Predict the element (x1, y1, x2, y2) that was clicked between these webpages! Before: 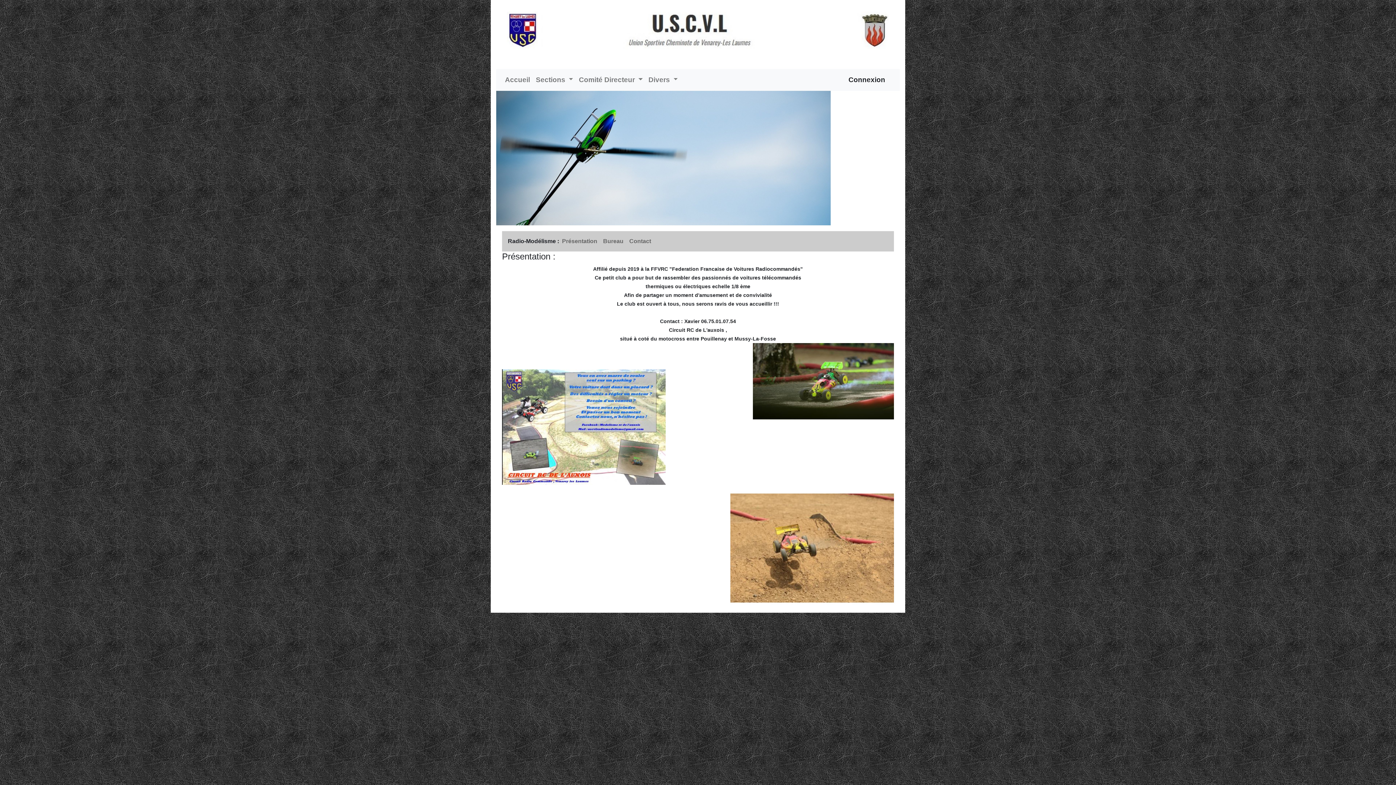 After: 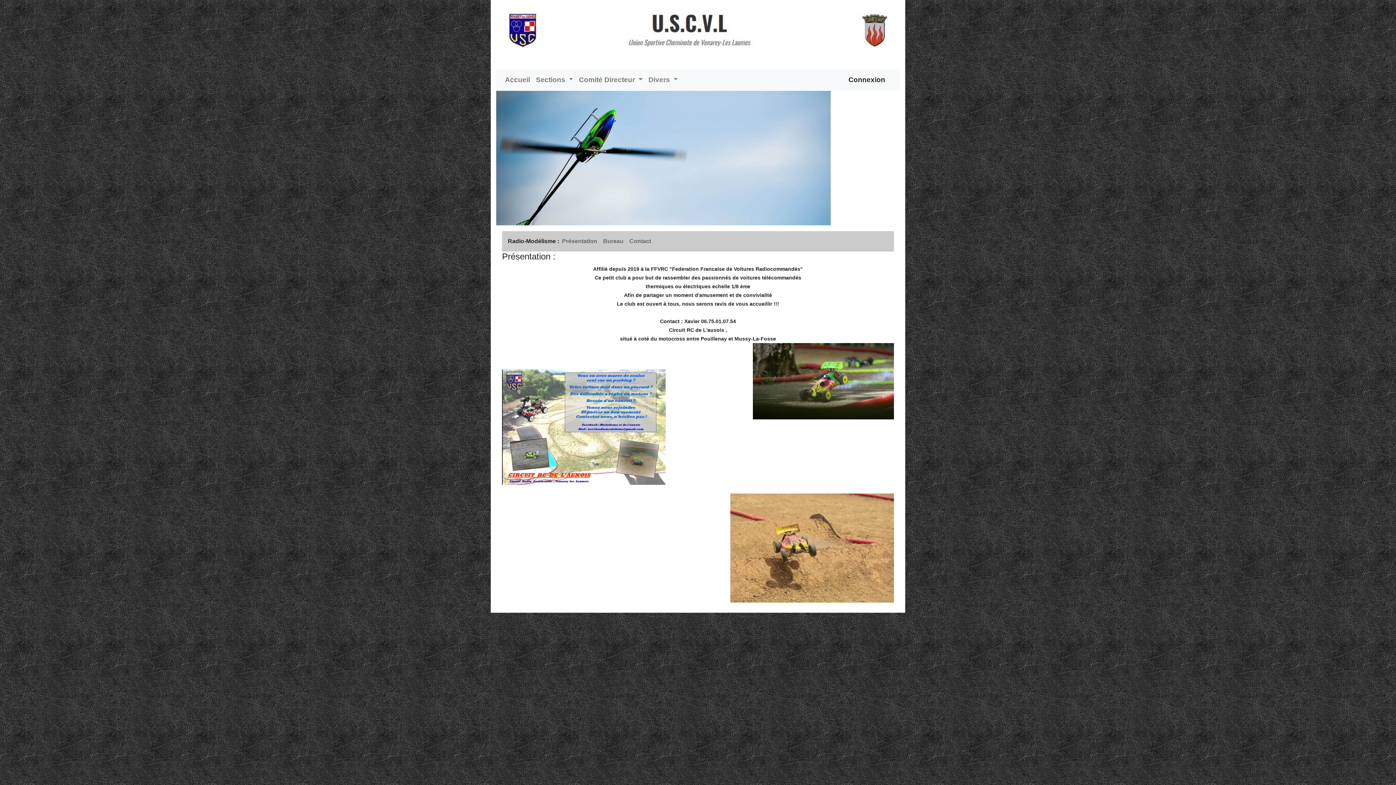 Action: label: Présentation bbox: (559, 234, 600, 248)